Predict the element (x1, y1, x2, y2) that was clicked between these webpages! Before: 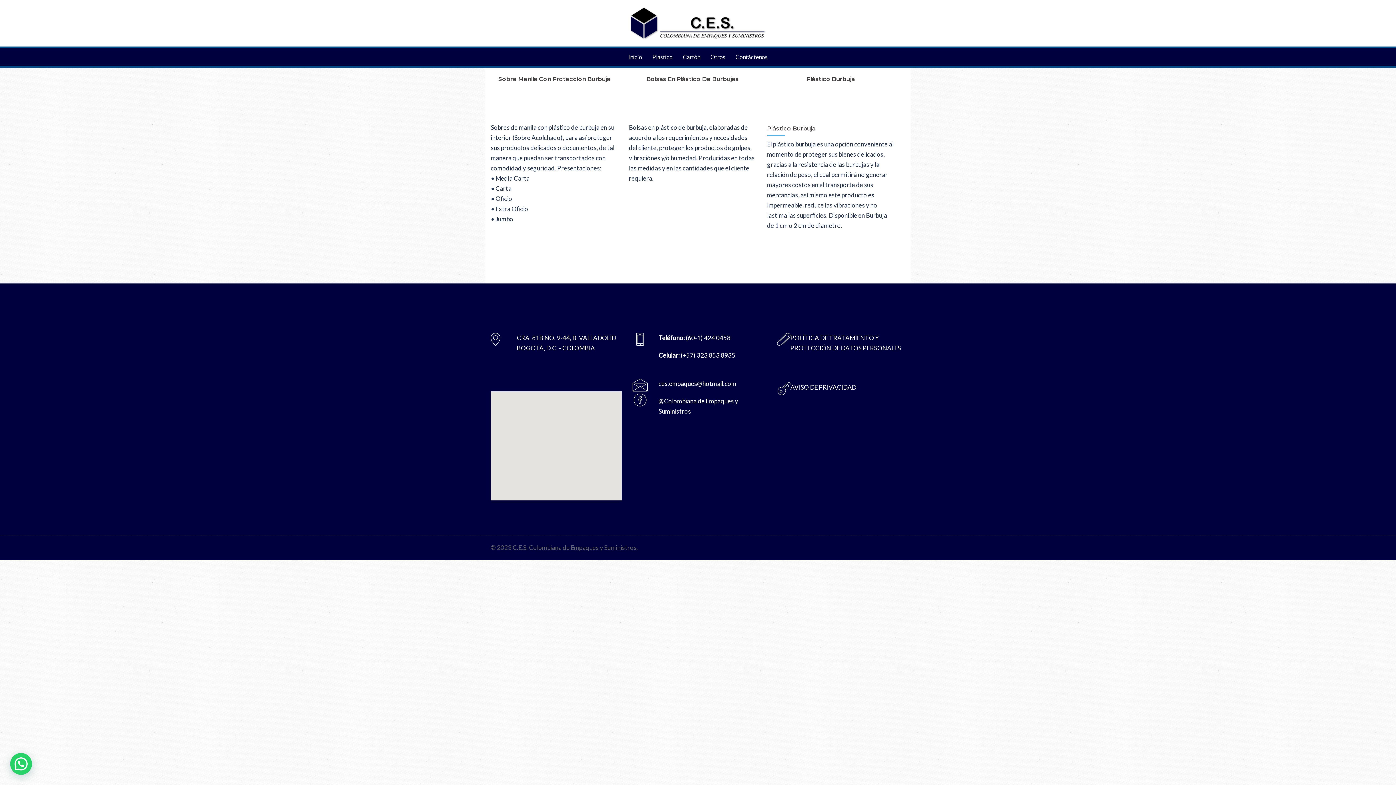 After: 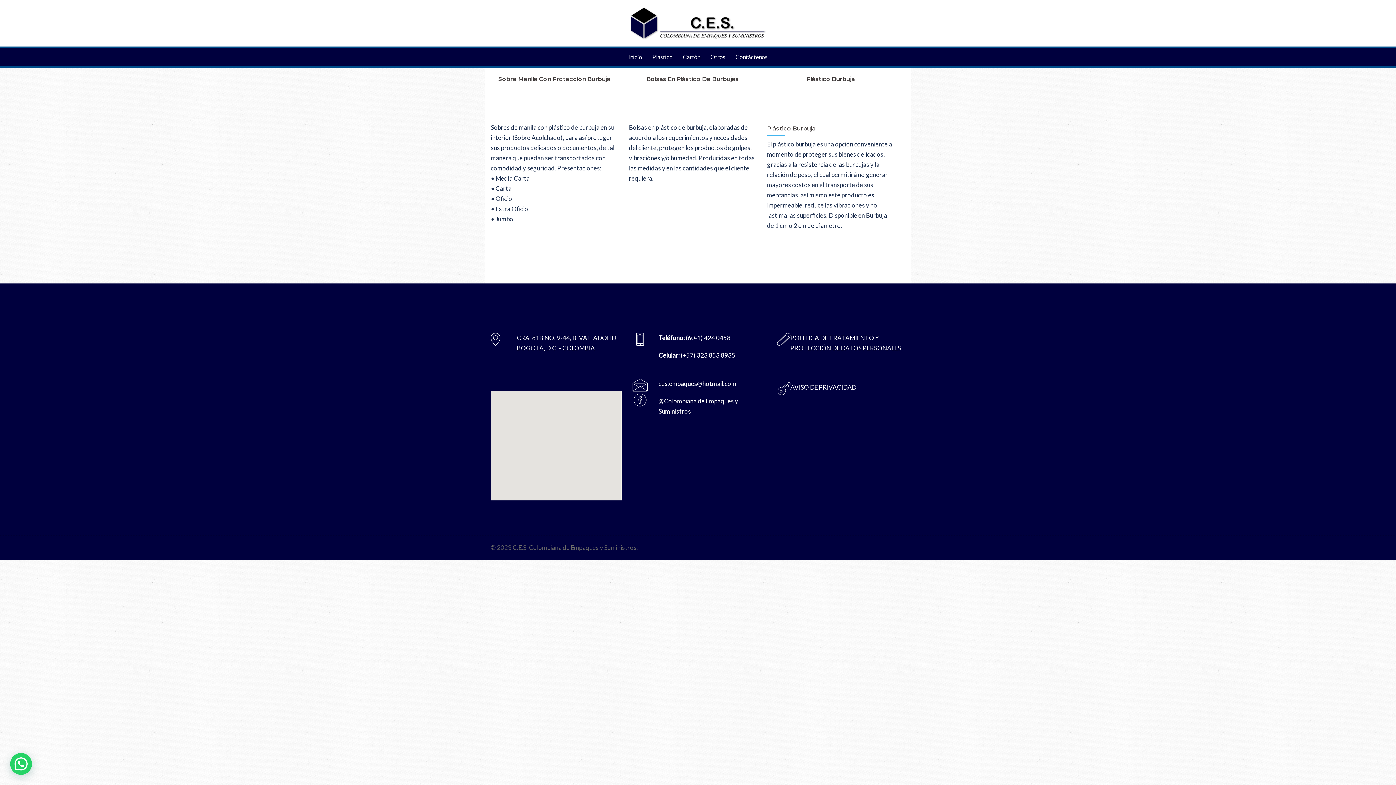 Action: bbox: (777, 338, 790, 346)